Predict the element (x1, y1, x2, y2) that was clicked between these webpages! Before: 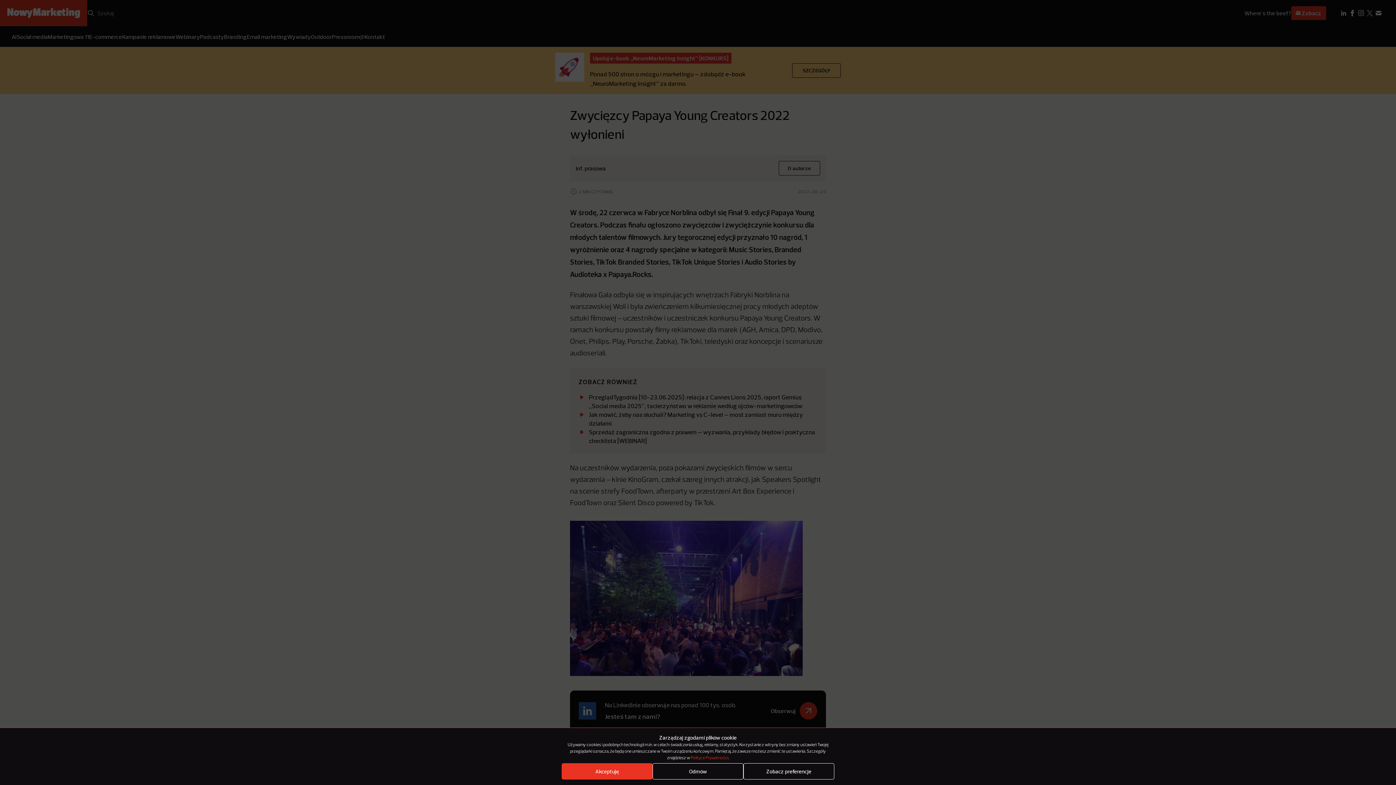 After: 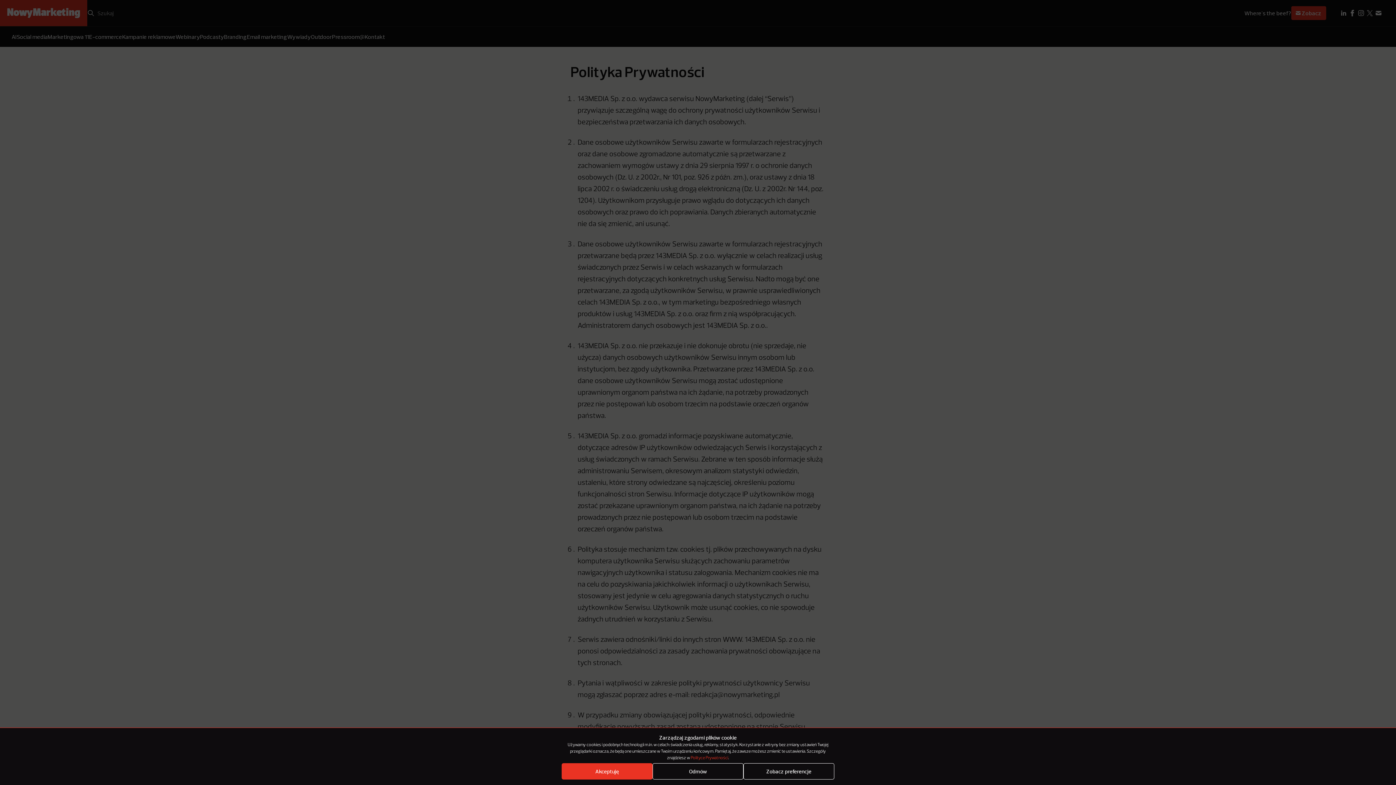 Action: label: Polityce Prywatności bbox: (690, 756, 728, 760)